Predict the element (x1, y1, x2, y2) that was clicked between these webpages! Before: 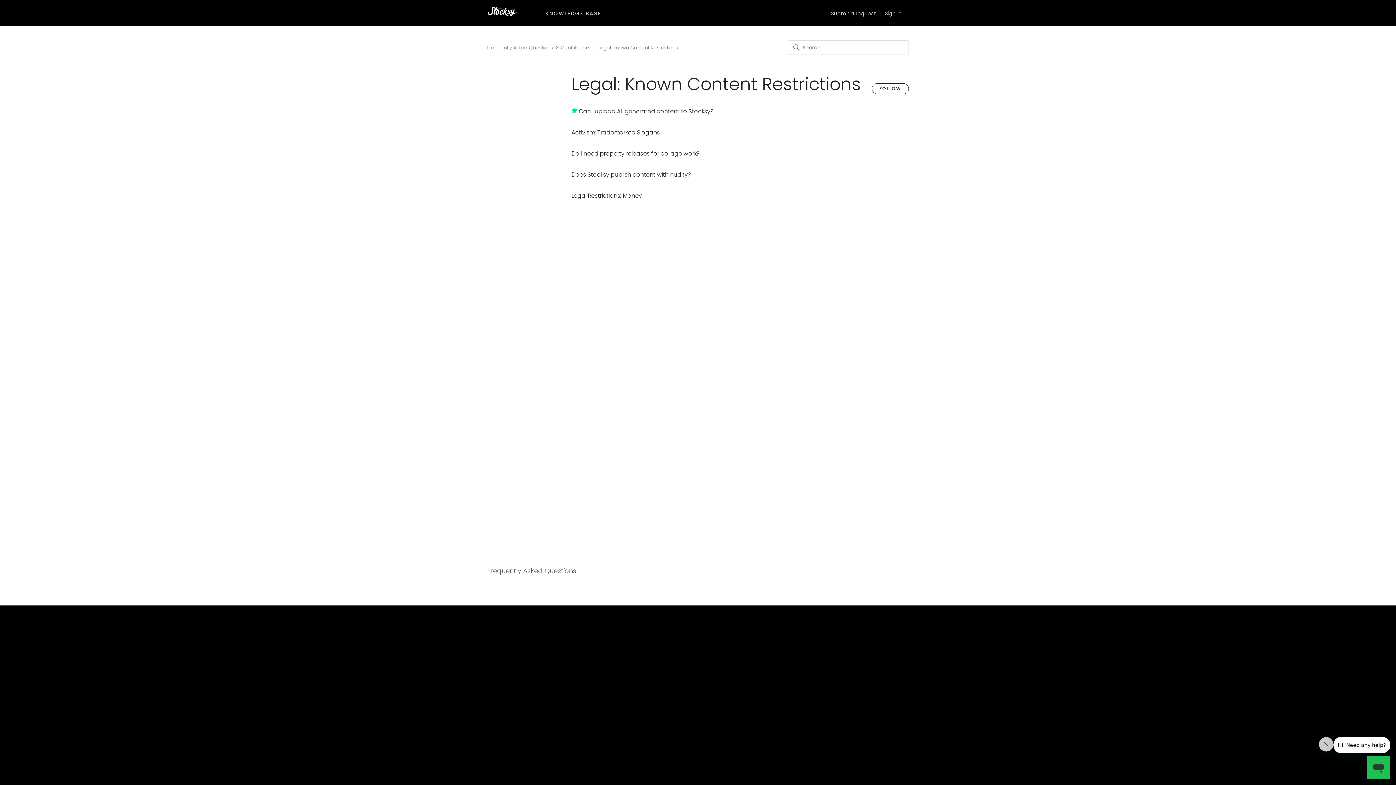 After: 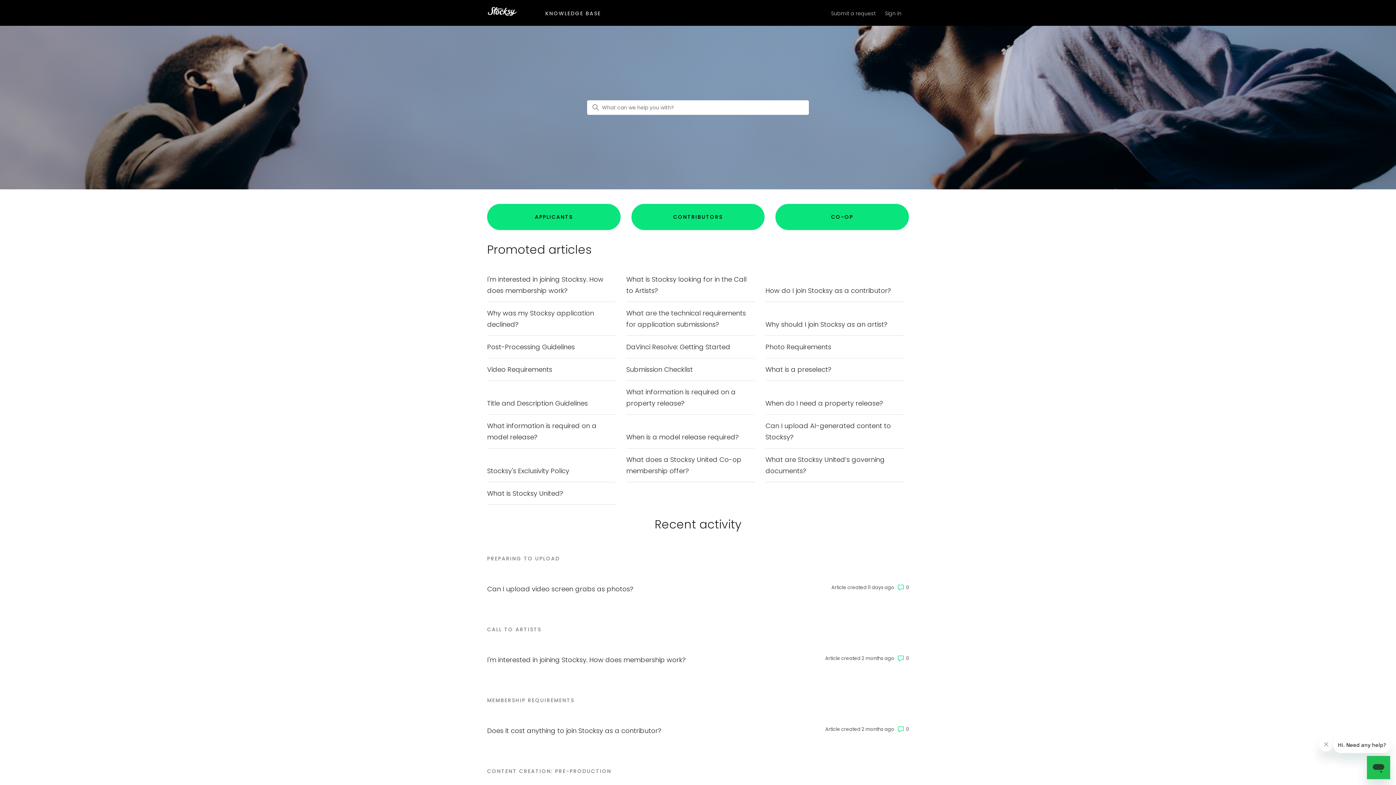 Action: bbox: (487, 44, 553, 51) label: Frequently Asked Questions